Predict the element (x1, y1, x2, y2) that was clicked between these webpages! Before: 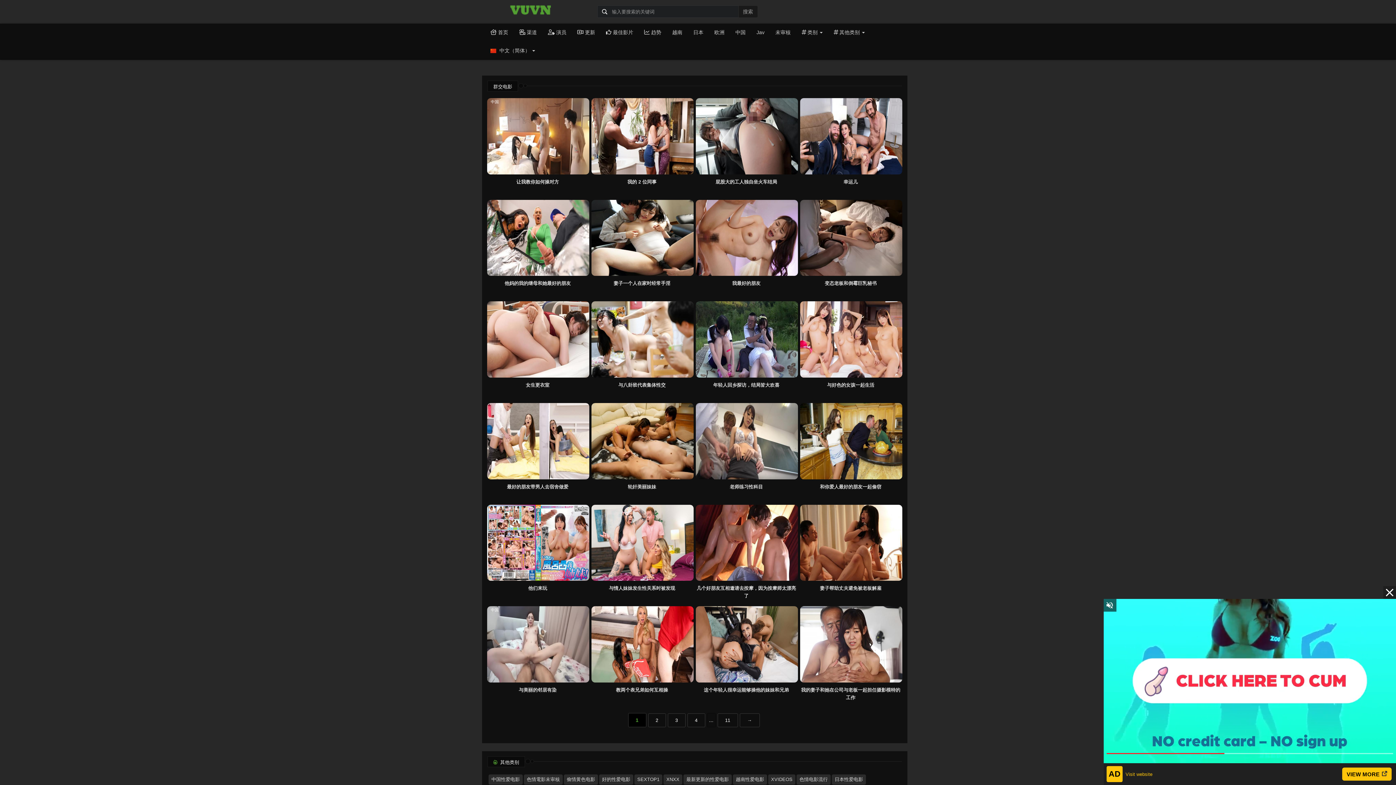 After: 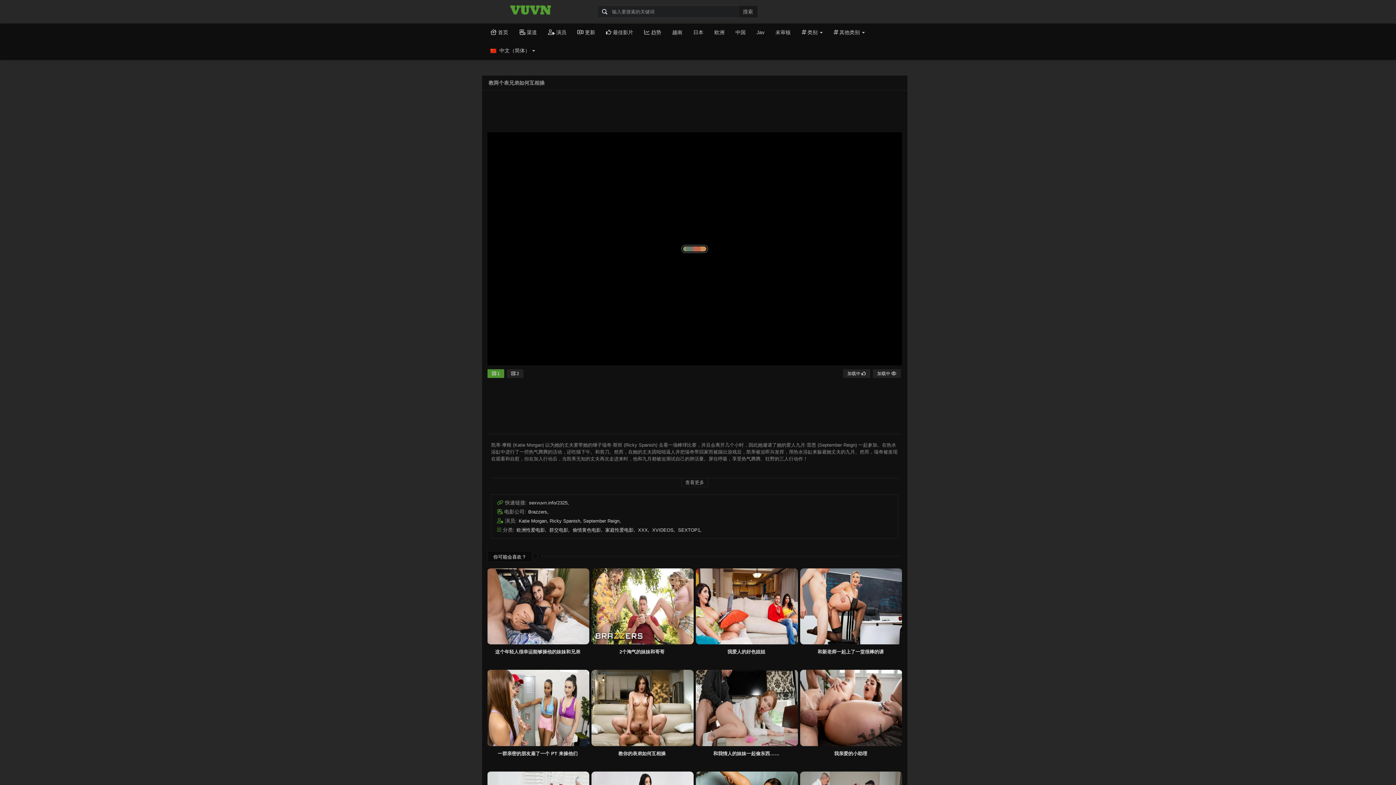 Action: bbox: (616, 687, 668, 693) label: 教两个表兄弟如何互相操